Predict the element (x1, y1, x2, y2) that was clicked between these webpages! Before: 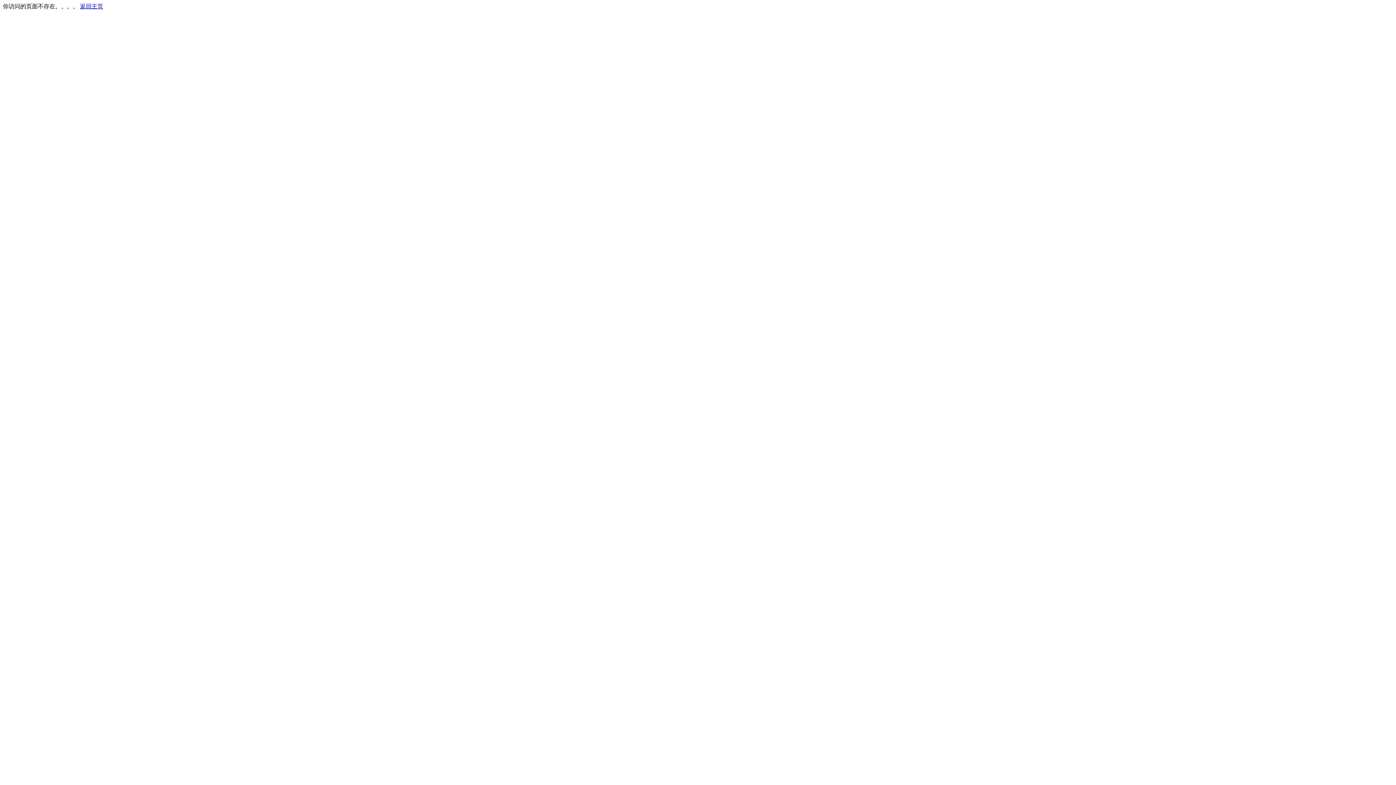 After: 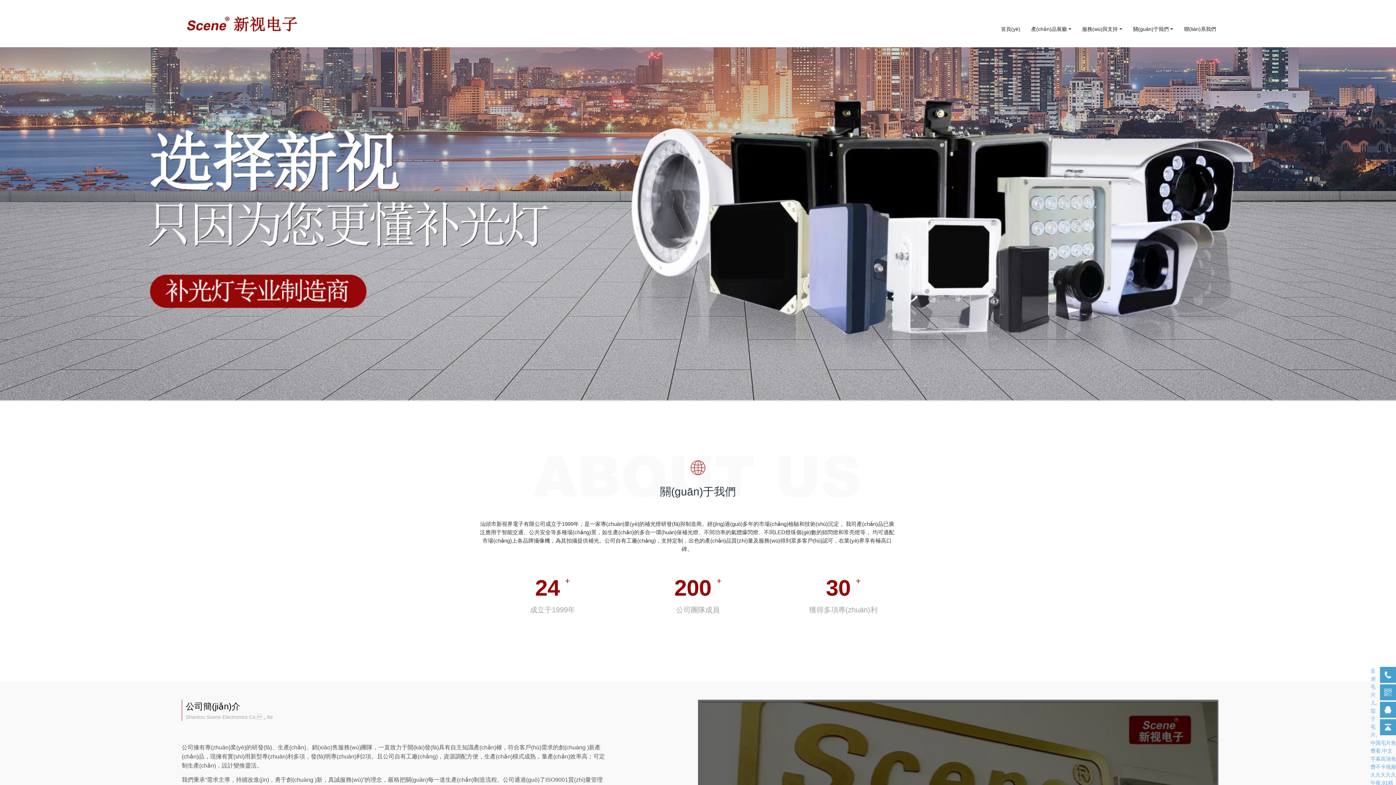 Action: label: 返回主页 bbox: (80, 3, 103, 9)